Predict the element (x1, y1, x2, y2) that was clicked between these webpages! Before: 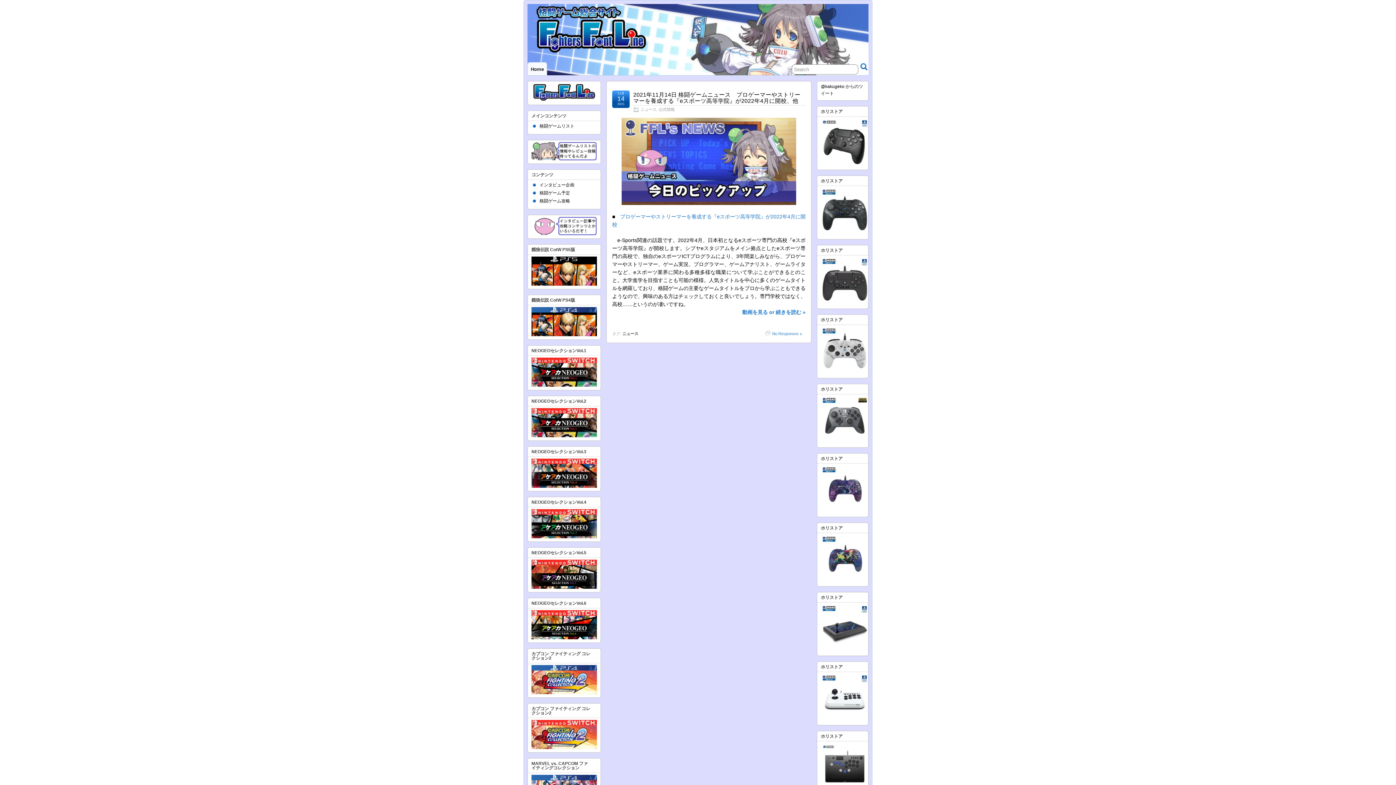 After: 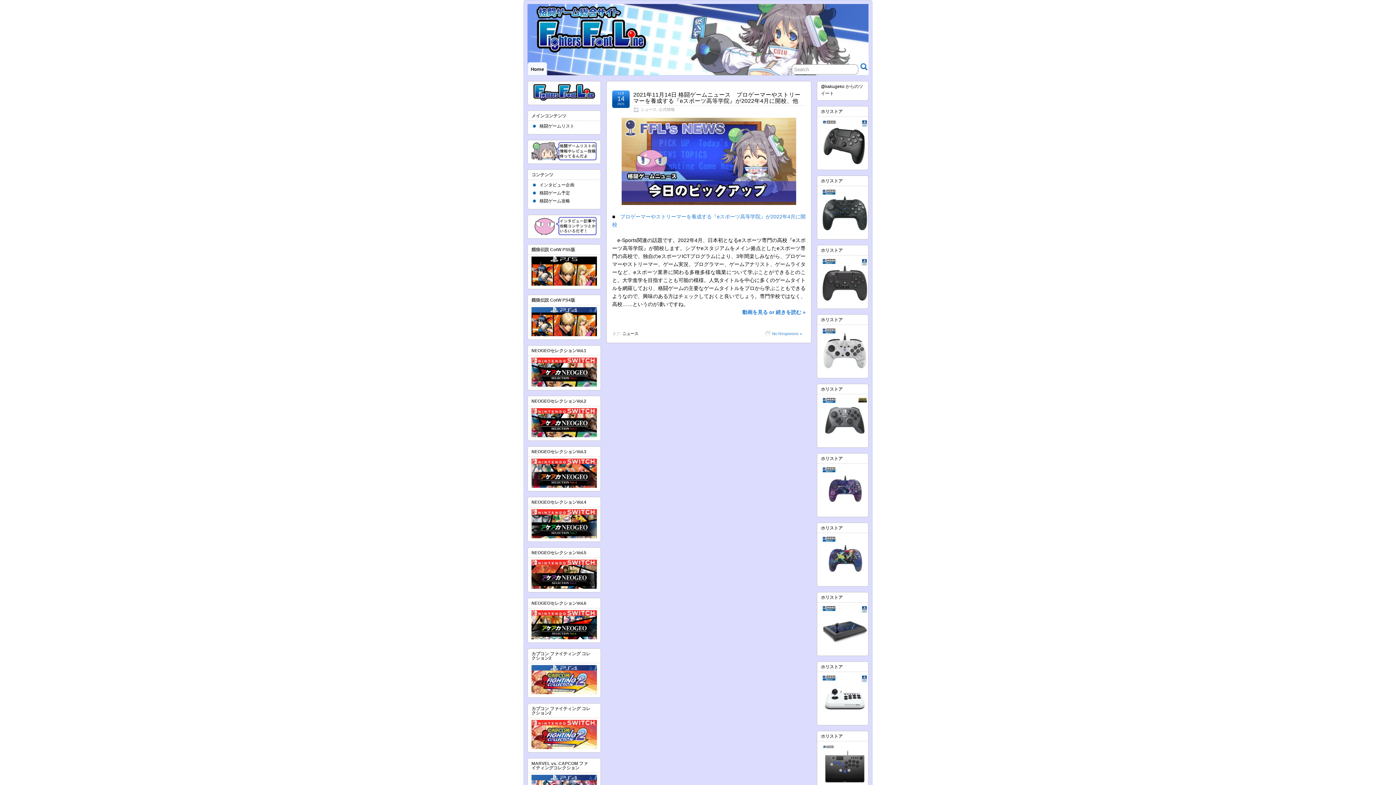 Action: bbox: (531, 433, 597, 438)